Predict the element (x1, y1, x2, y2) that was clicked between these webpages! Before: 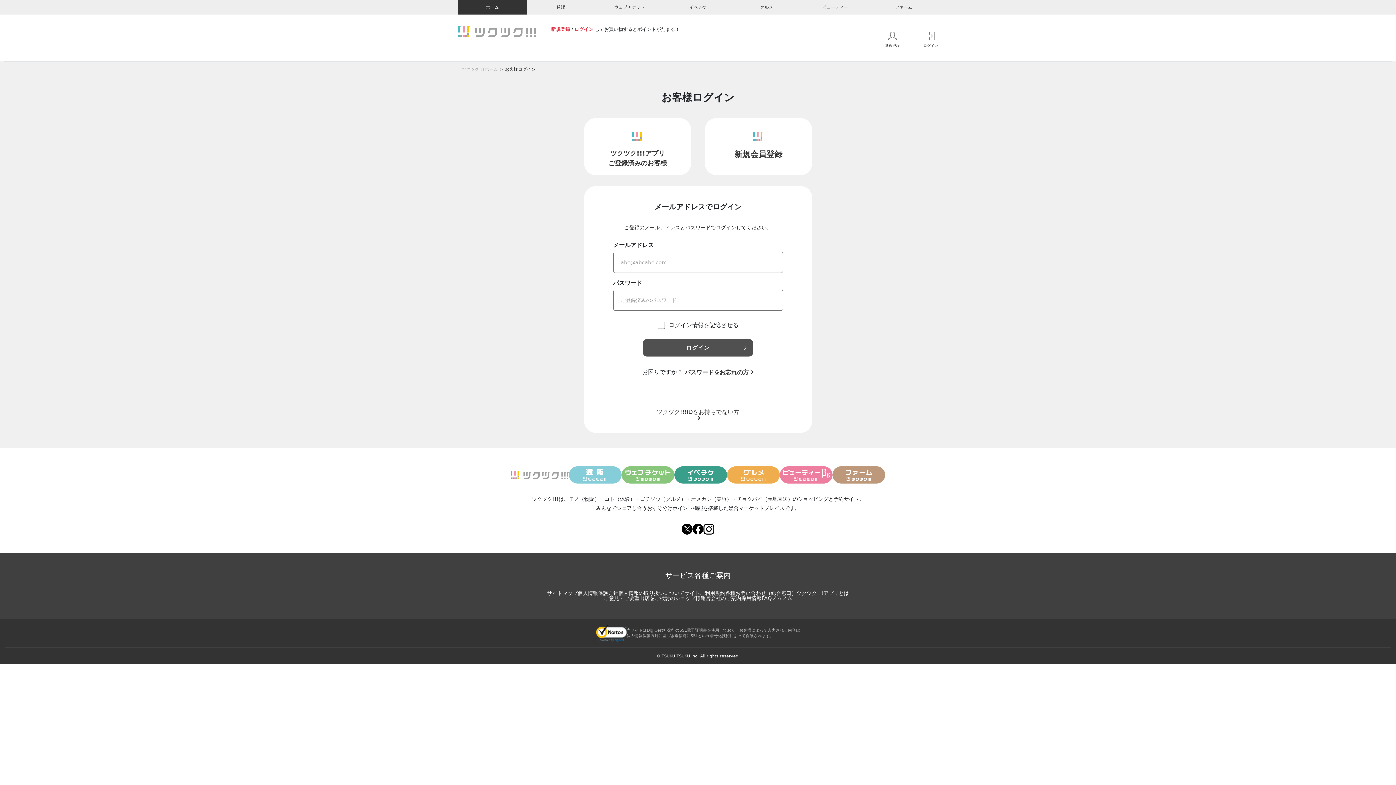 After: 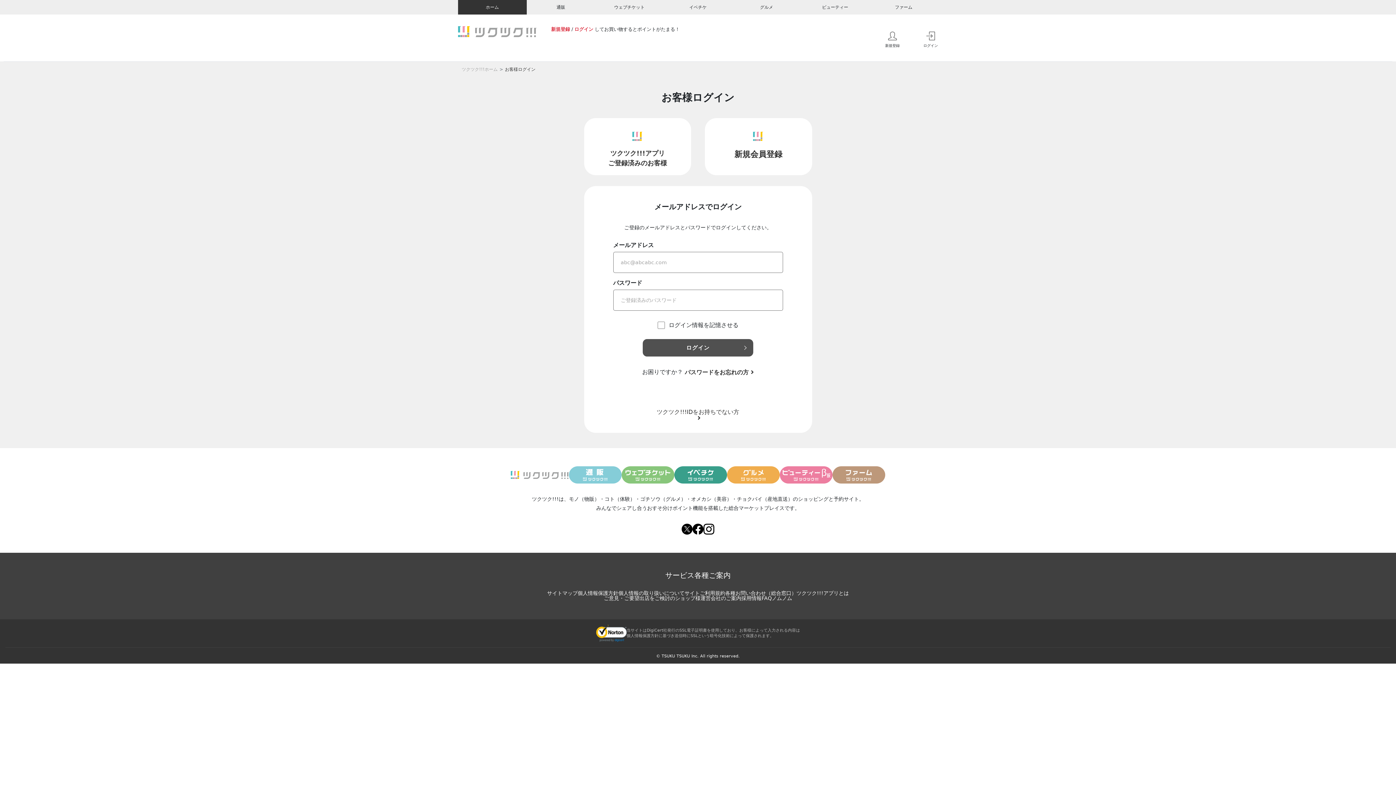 Action: label: ノムノム bbox: (772, 595, 792, 601)